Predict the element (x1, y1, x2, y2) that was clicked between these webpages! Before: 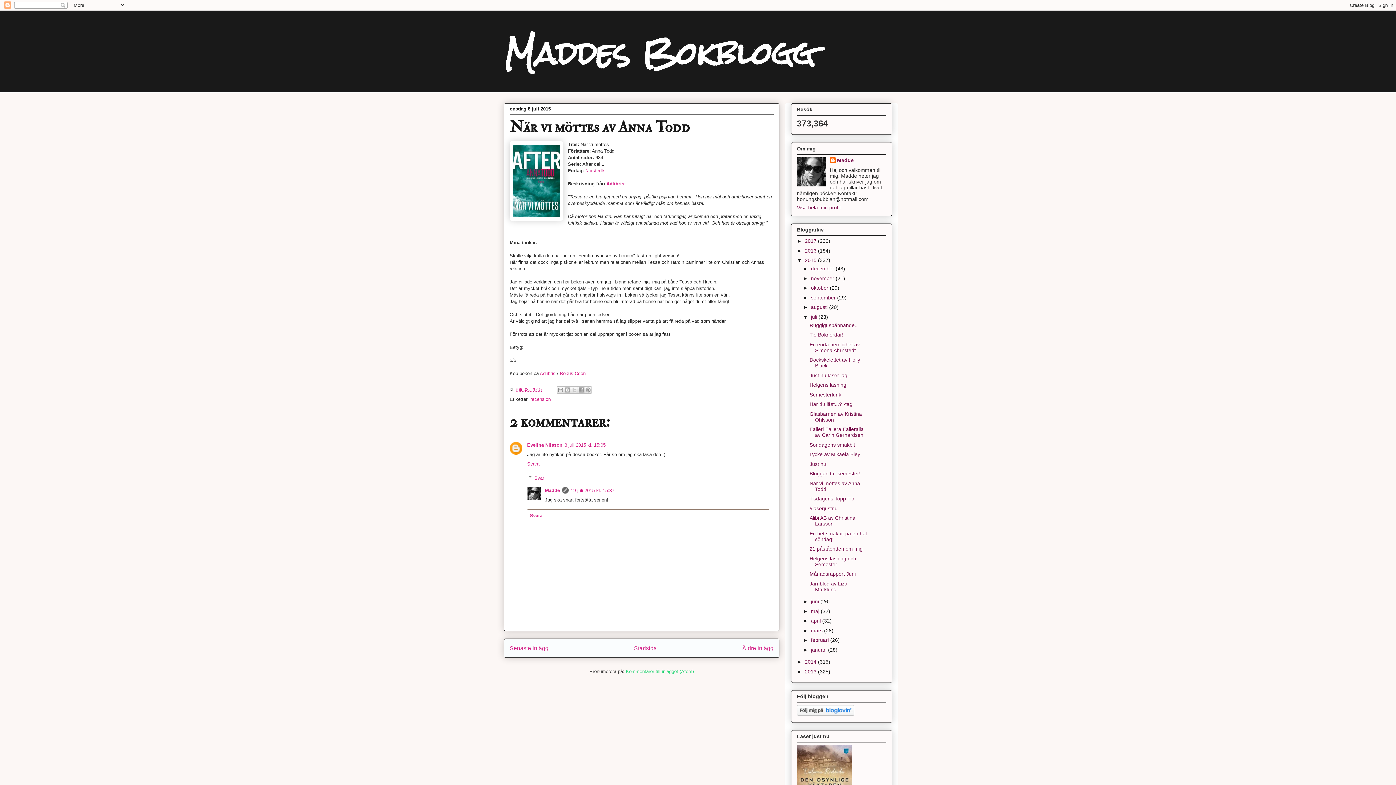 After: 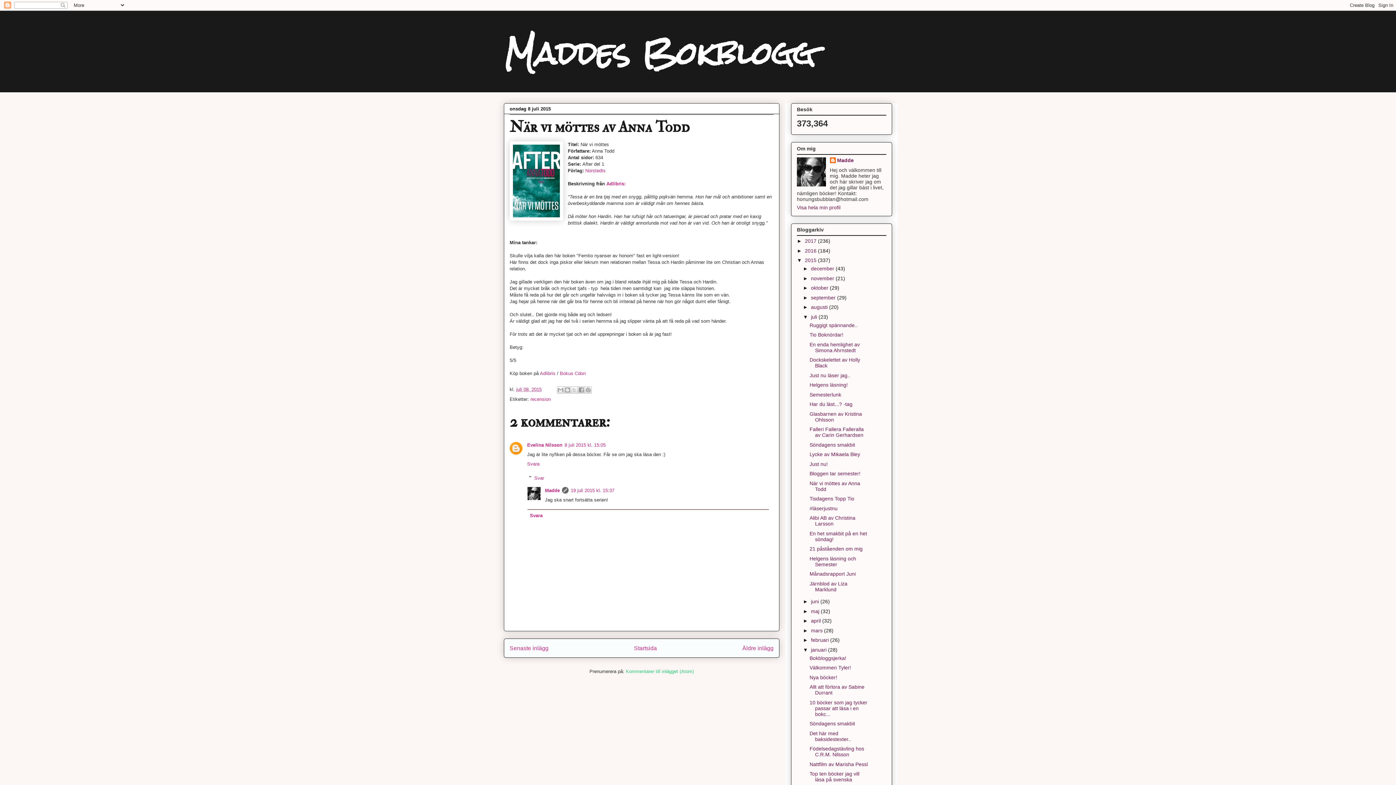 Action: bbox: (803, 647, 811, 652) label: ►  